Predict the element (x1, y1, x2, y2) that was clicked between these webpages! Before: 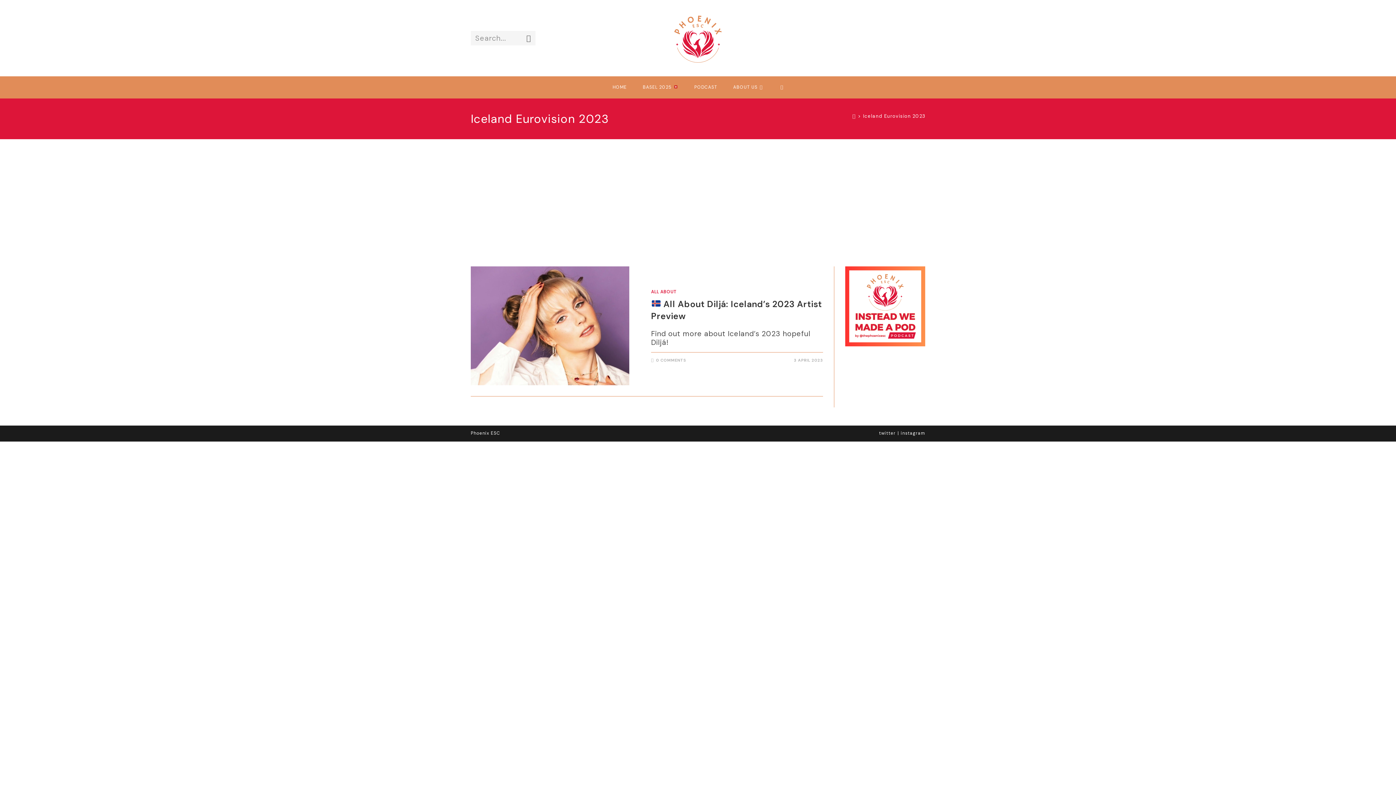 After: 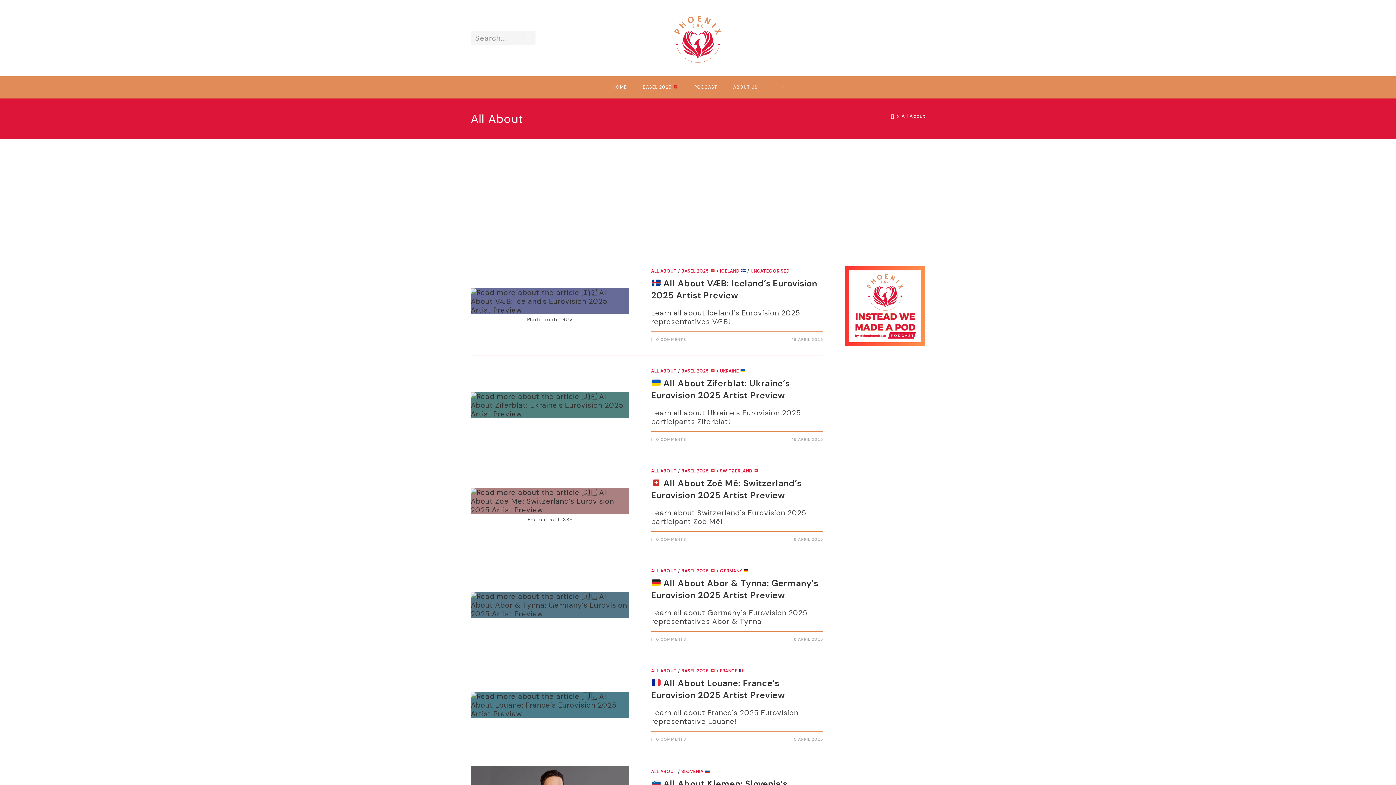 Action: bbox: (651, 288, 676, 294) label: ALL ABOUT